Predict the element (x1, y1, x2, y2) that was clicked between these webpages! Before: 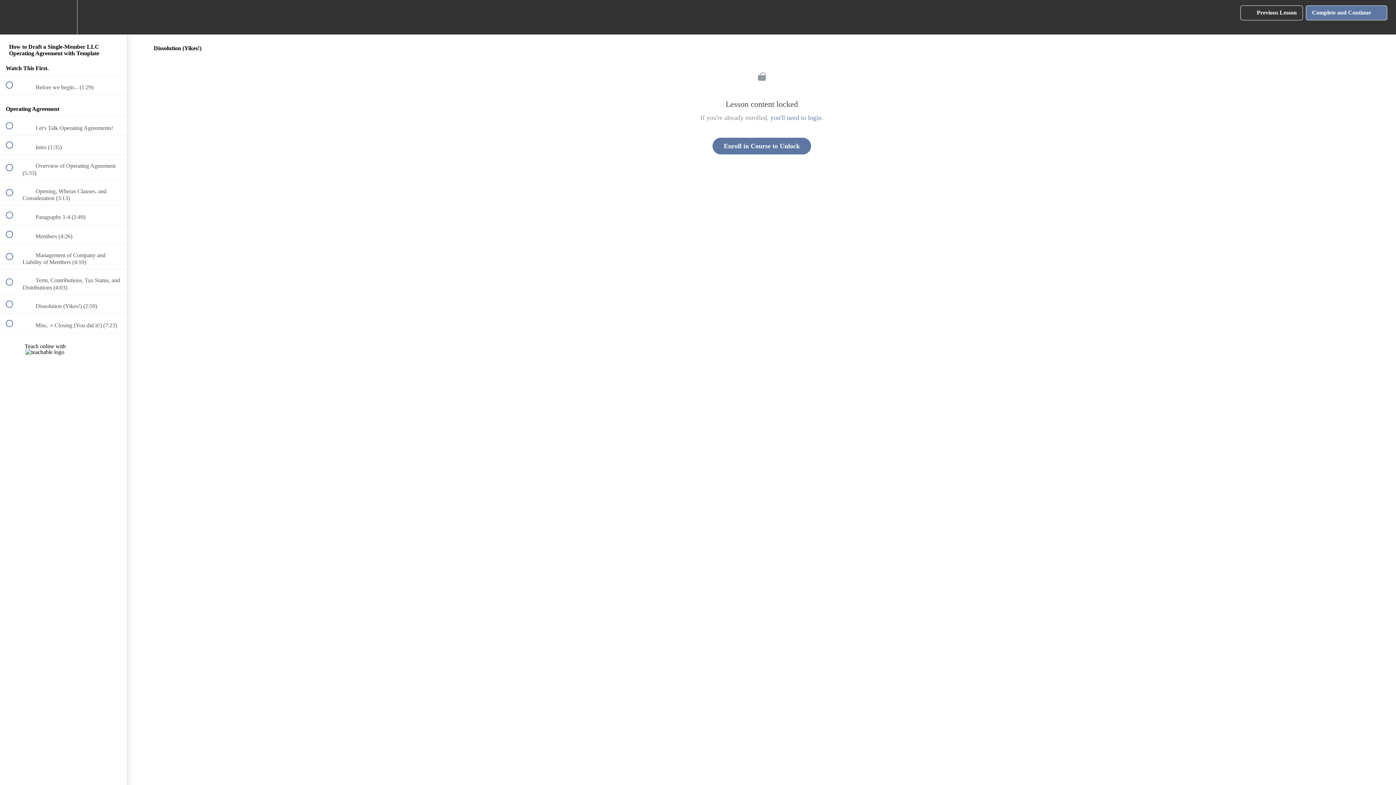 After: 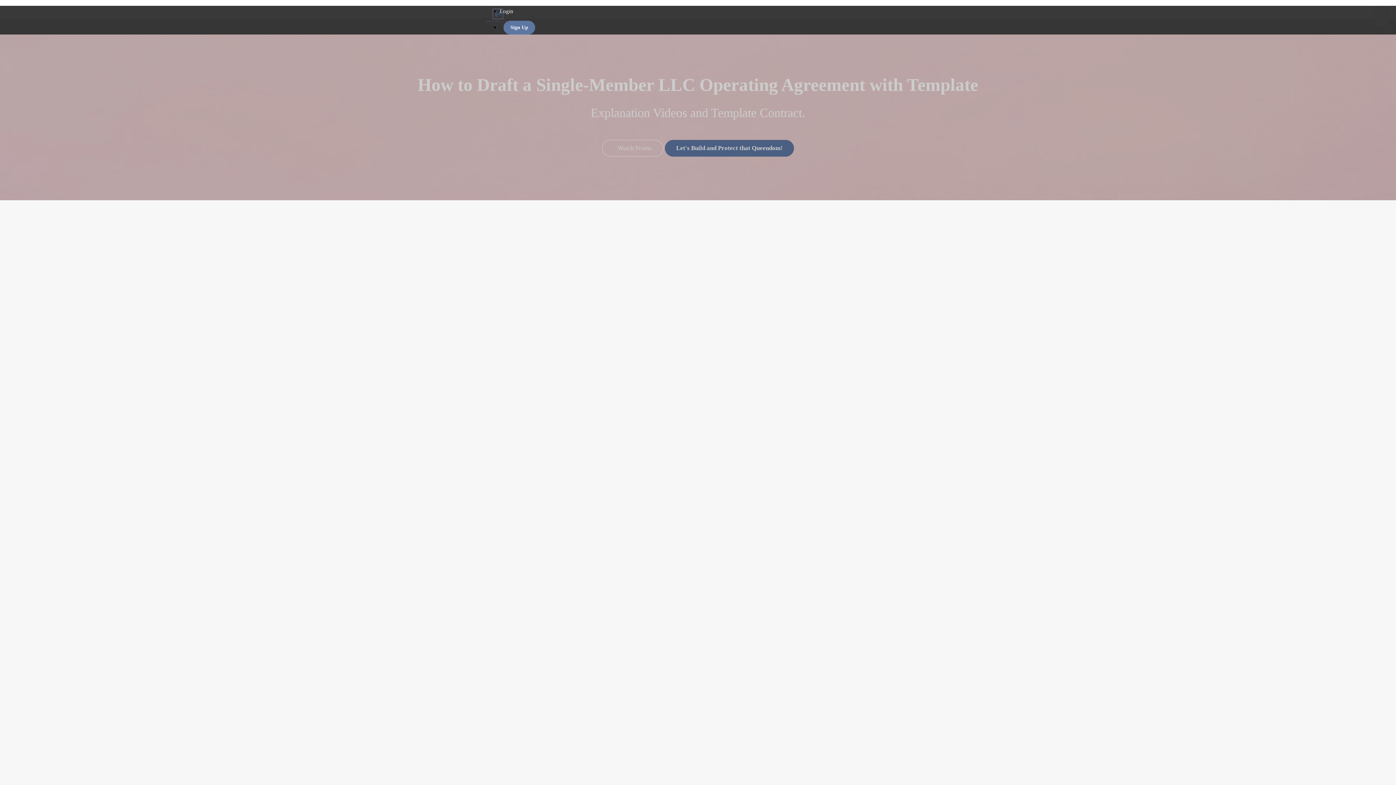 Action: label: Enroll in Course to Unlock bbox: (712, 137, 811, 154)